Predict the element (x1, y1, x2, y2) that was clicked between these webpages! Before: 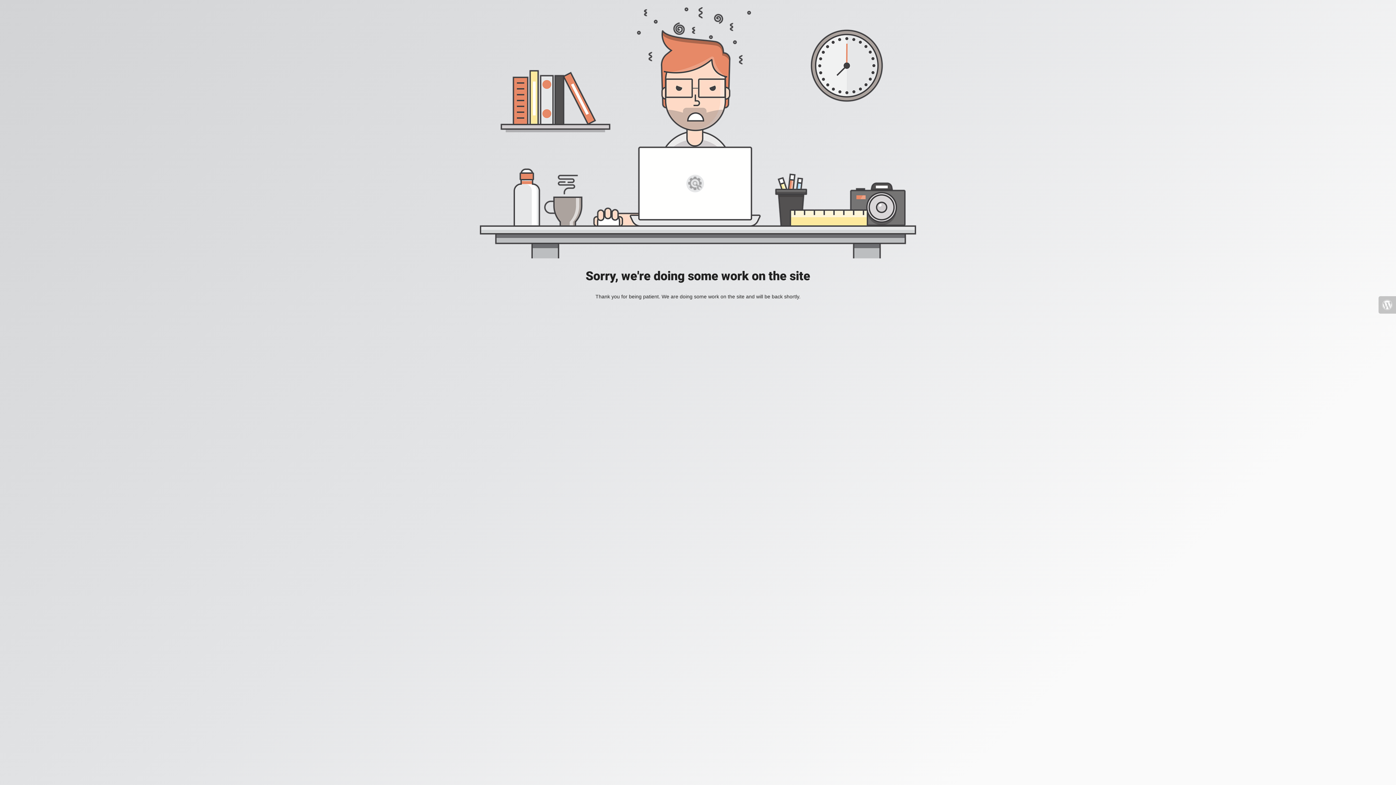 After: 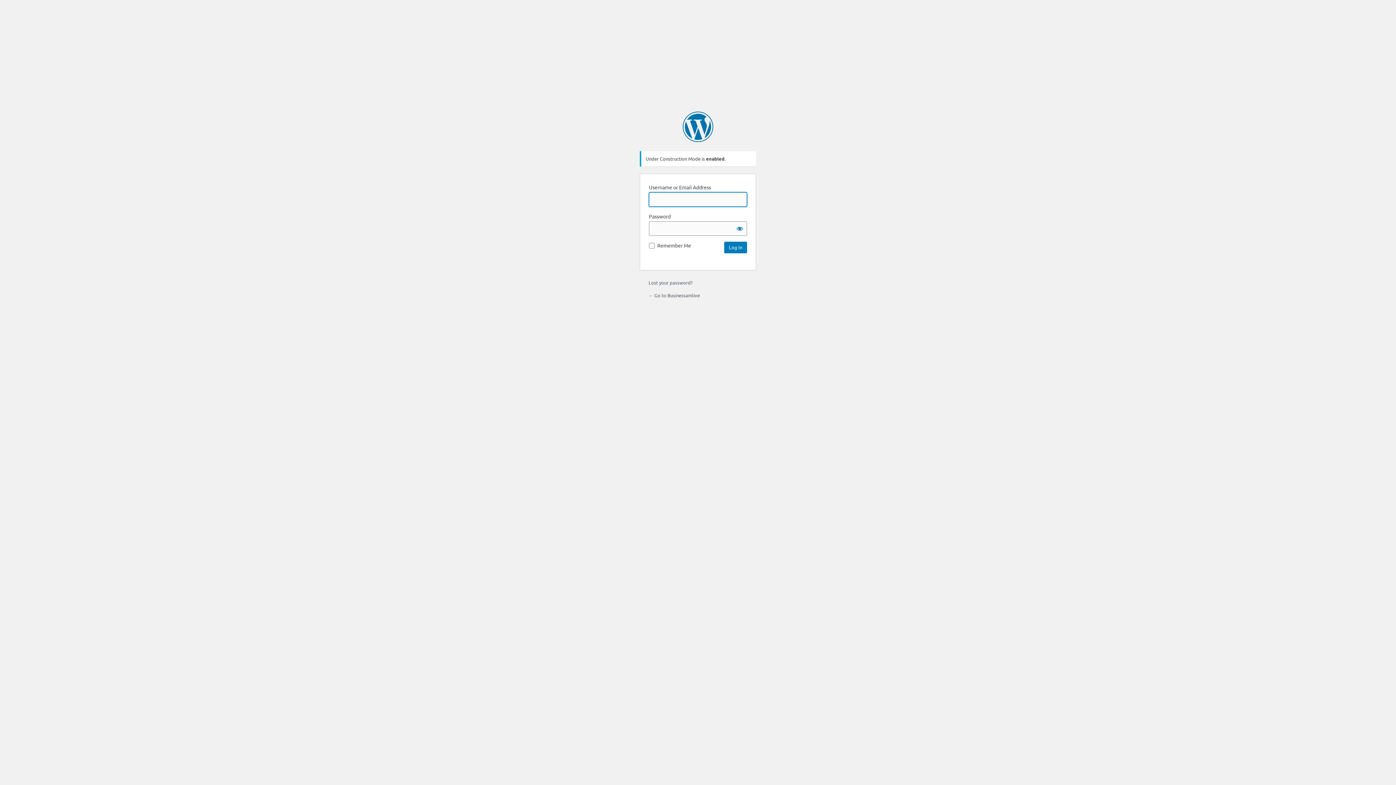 Action: bbox: (1378, 296, 1396, 313)